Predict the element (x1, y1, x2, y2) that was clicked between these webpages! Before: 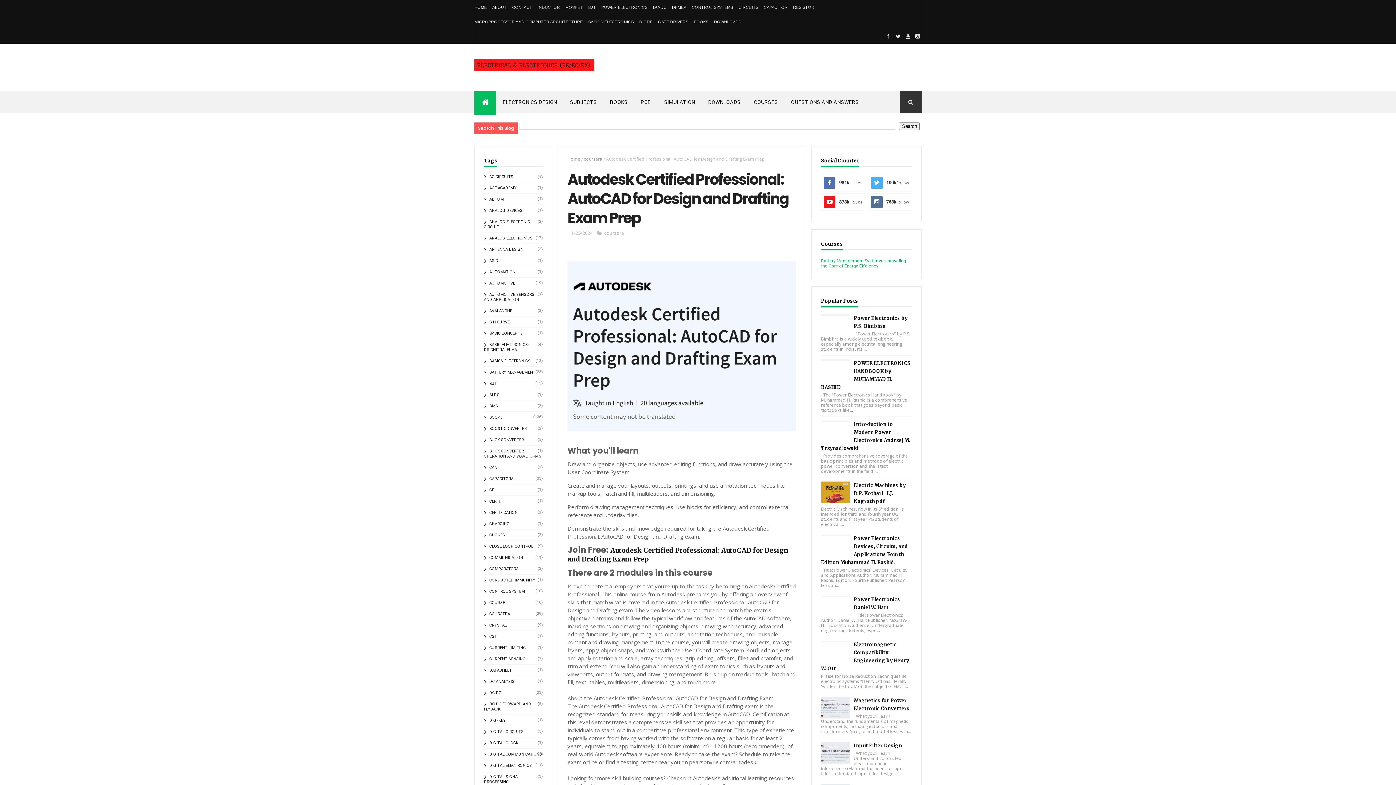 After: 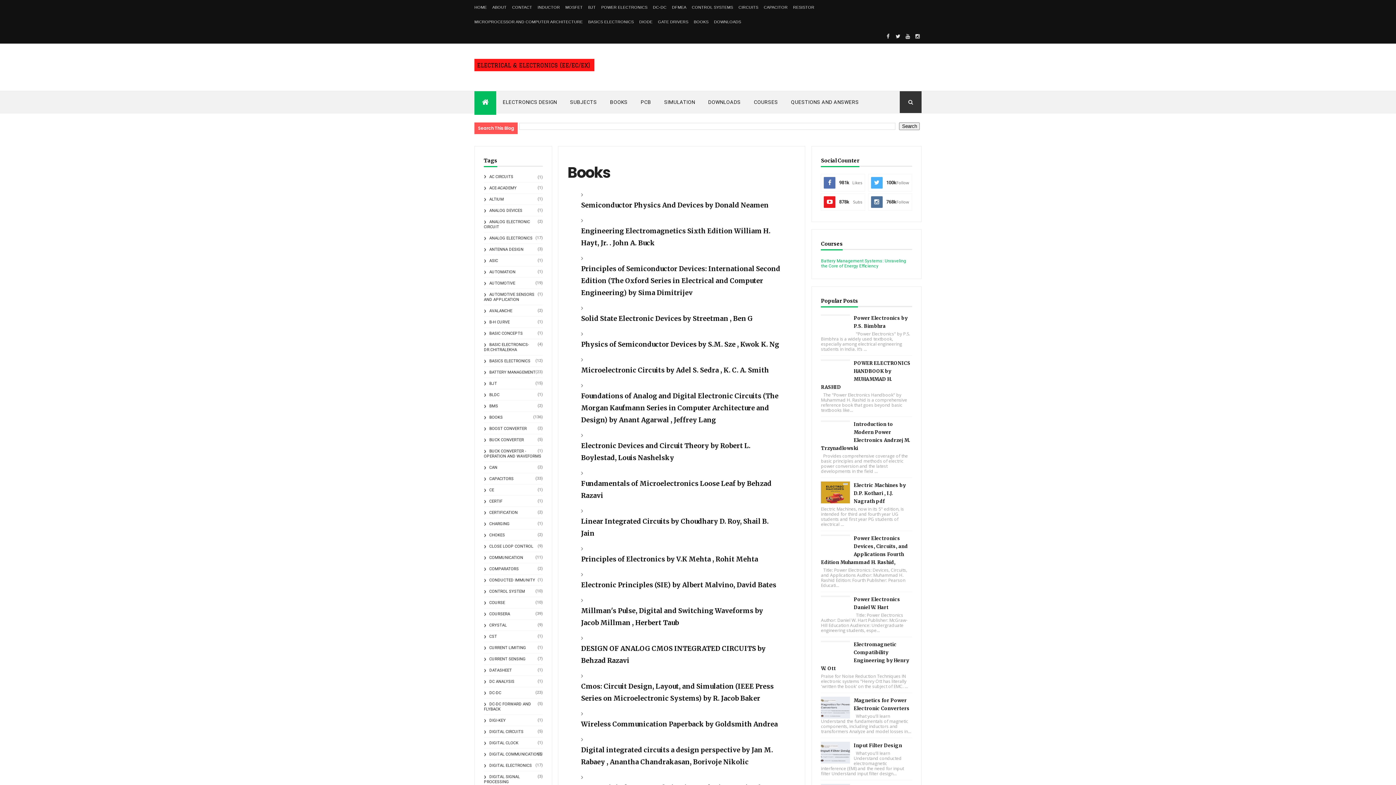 Action: label: BOOKS bbox: (603, 91, 634, 113)